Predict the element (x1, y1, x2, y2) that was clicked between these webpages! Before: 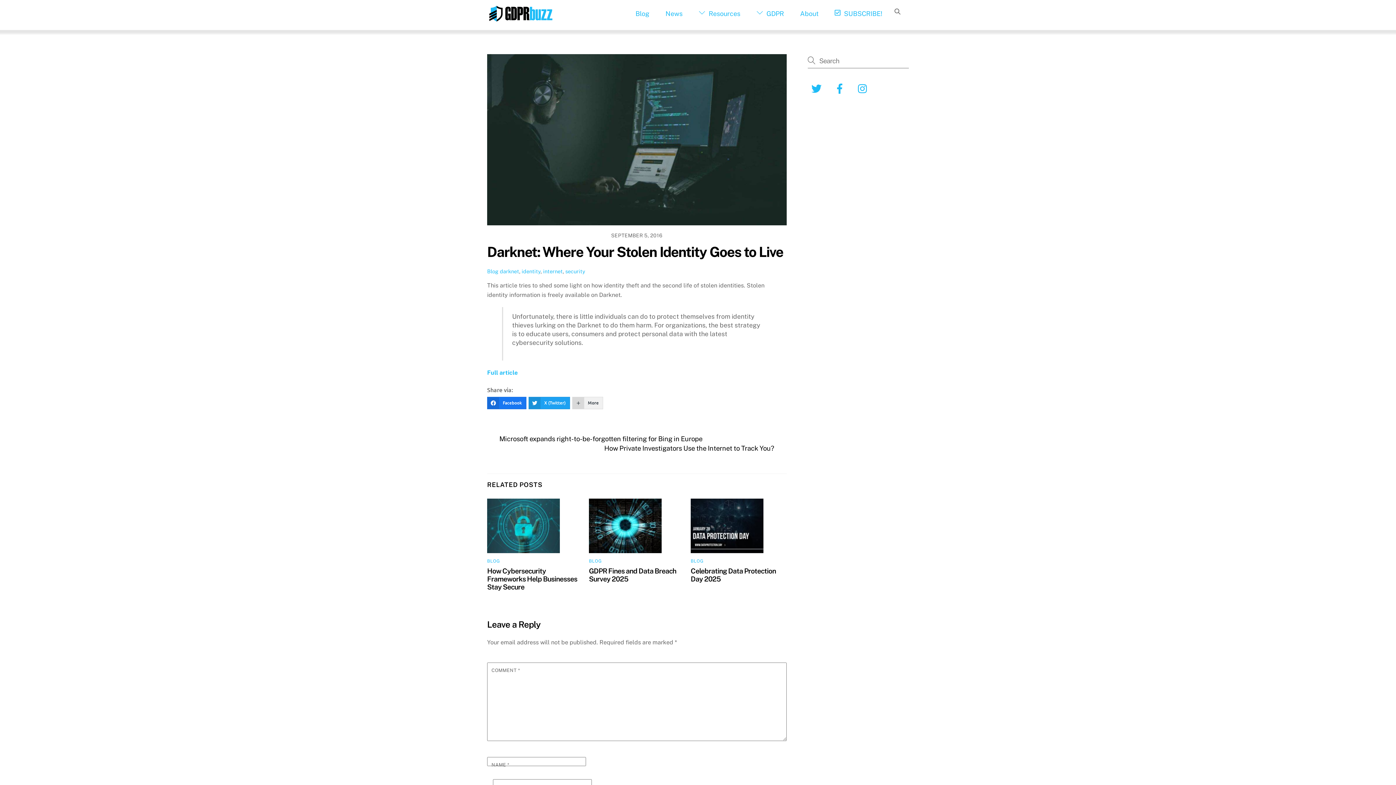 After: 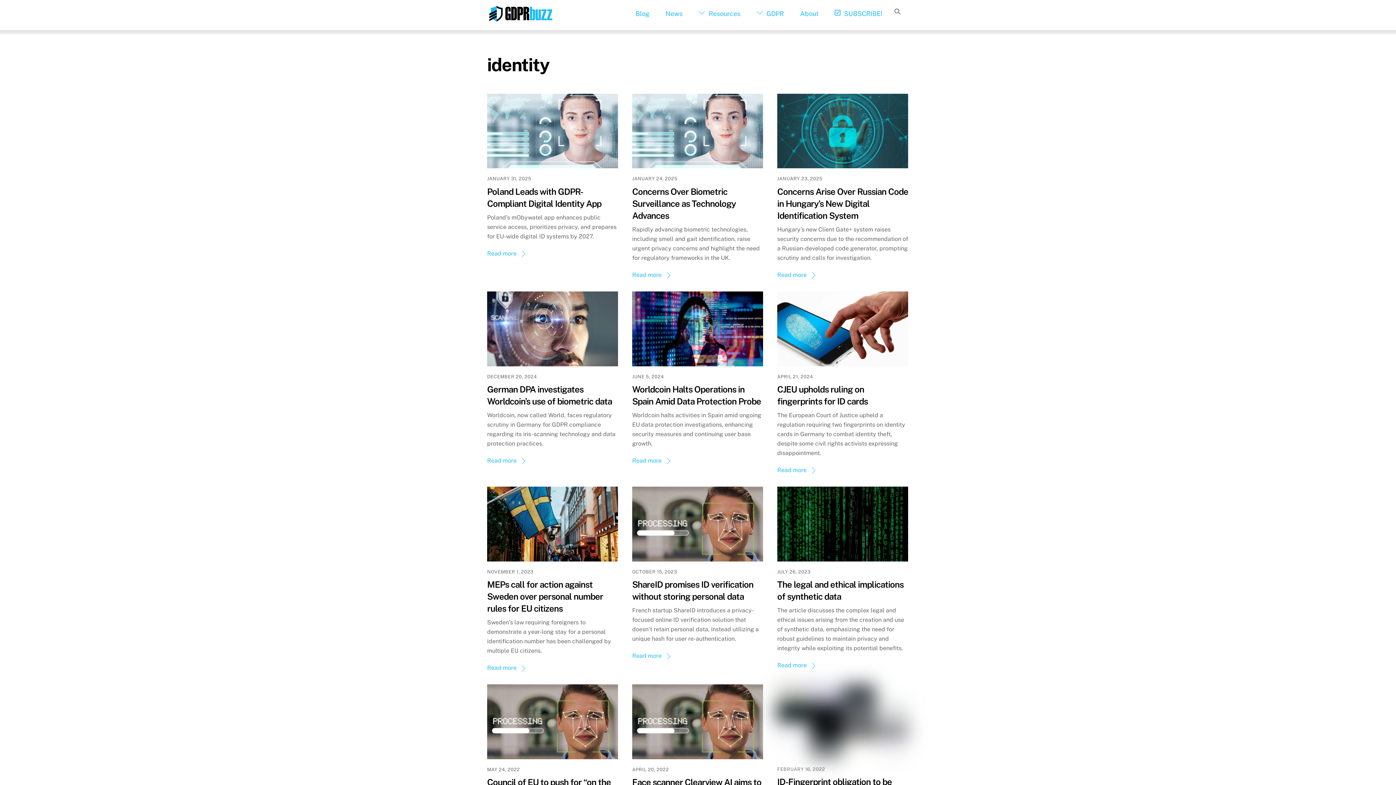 Action: label: identity bbox: (521, 268, 540, 274)